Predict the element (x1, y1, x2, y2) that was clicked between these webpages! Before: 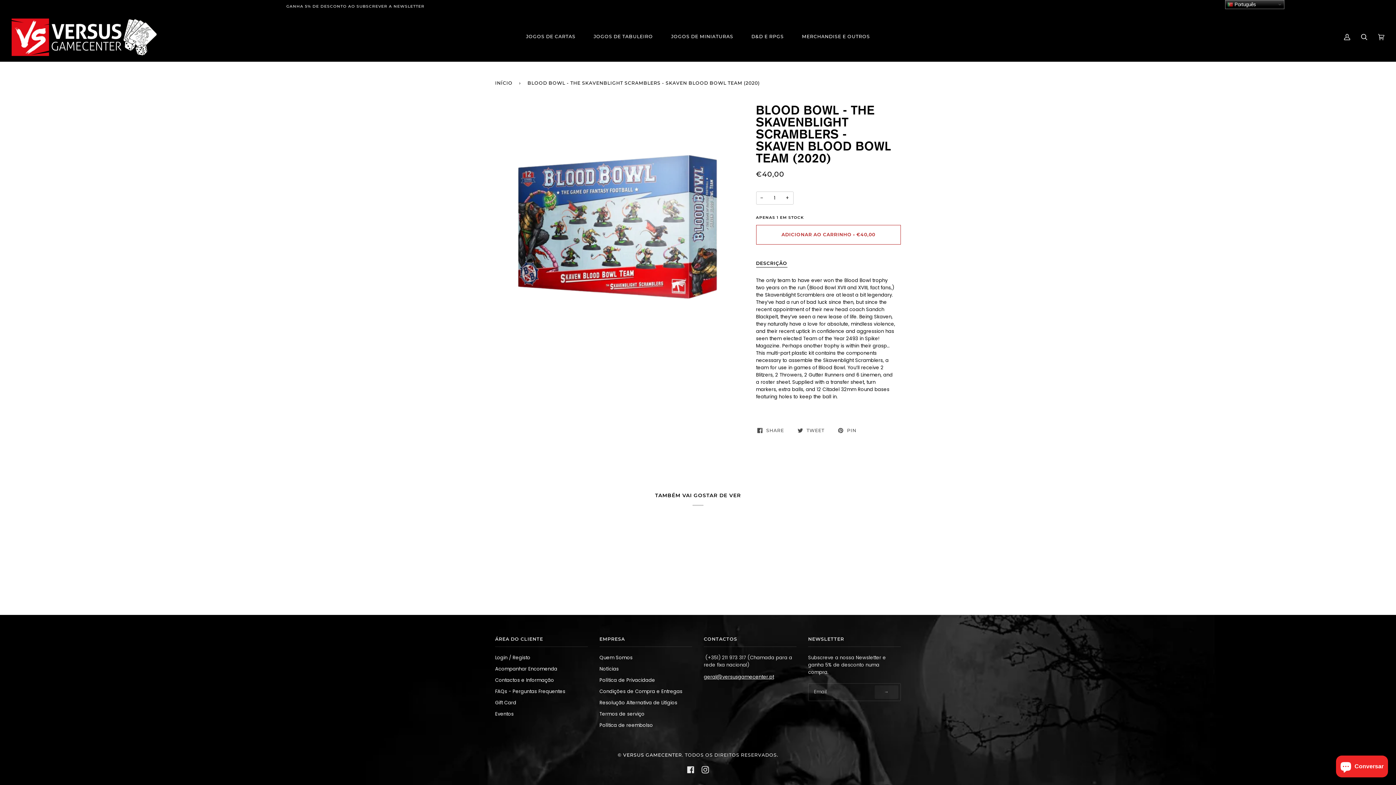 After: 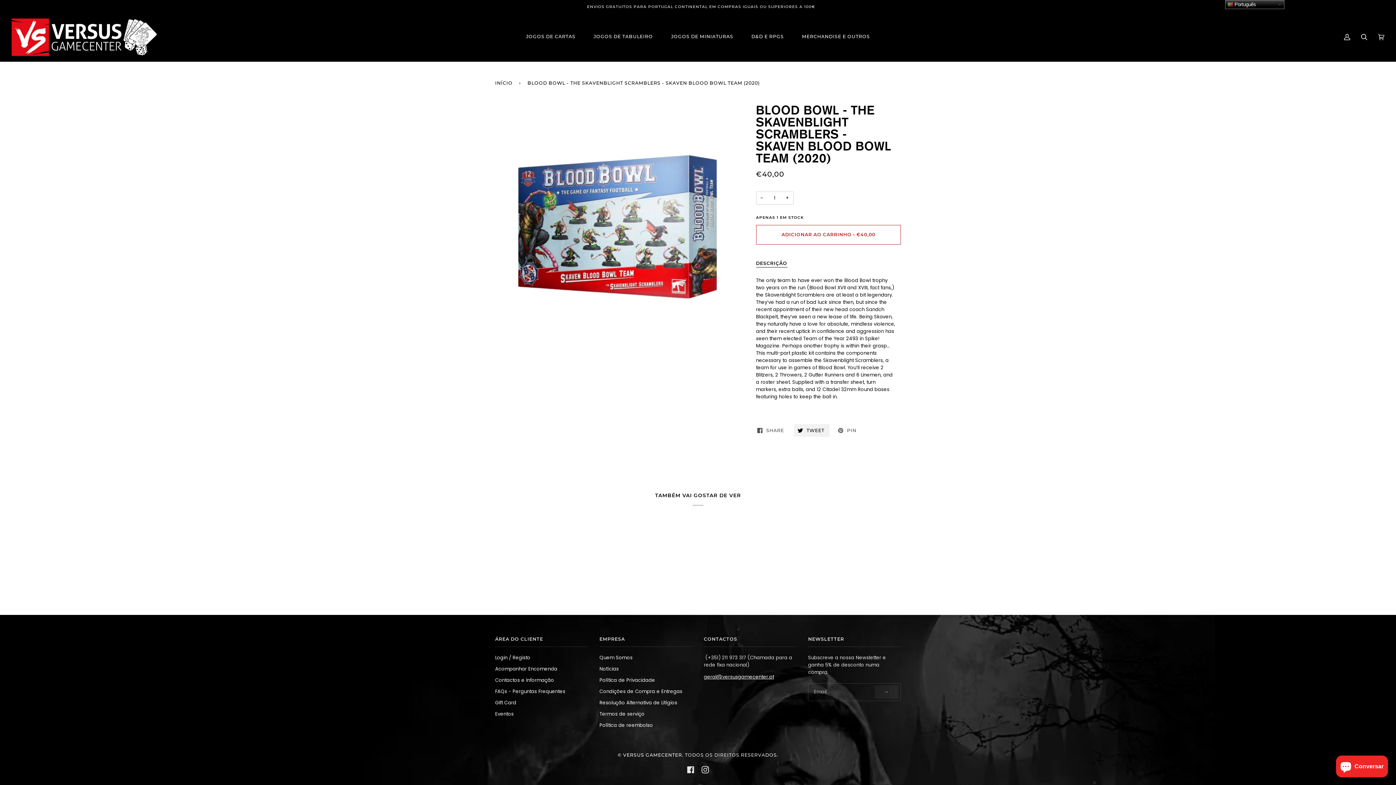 Action: label:  TWEET  bbox: (794, 424, 829, 437)